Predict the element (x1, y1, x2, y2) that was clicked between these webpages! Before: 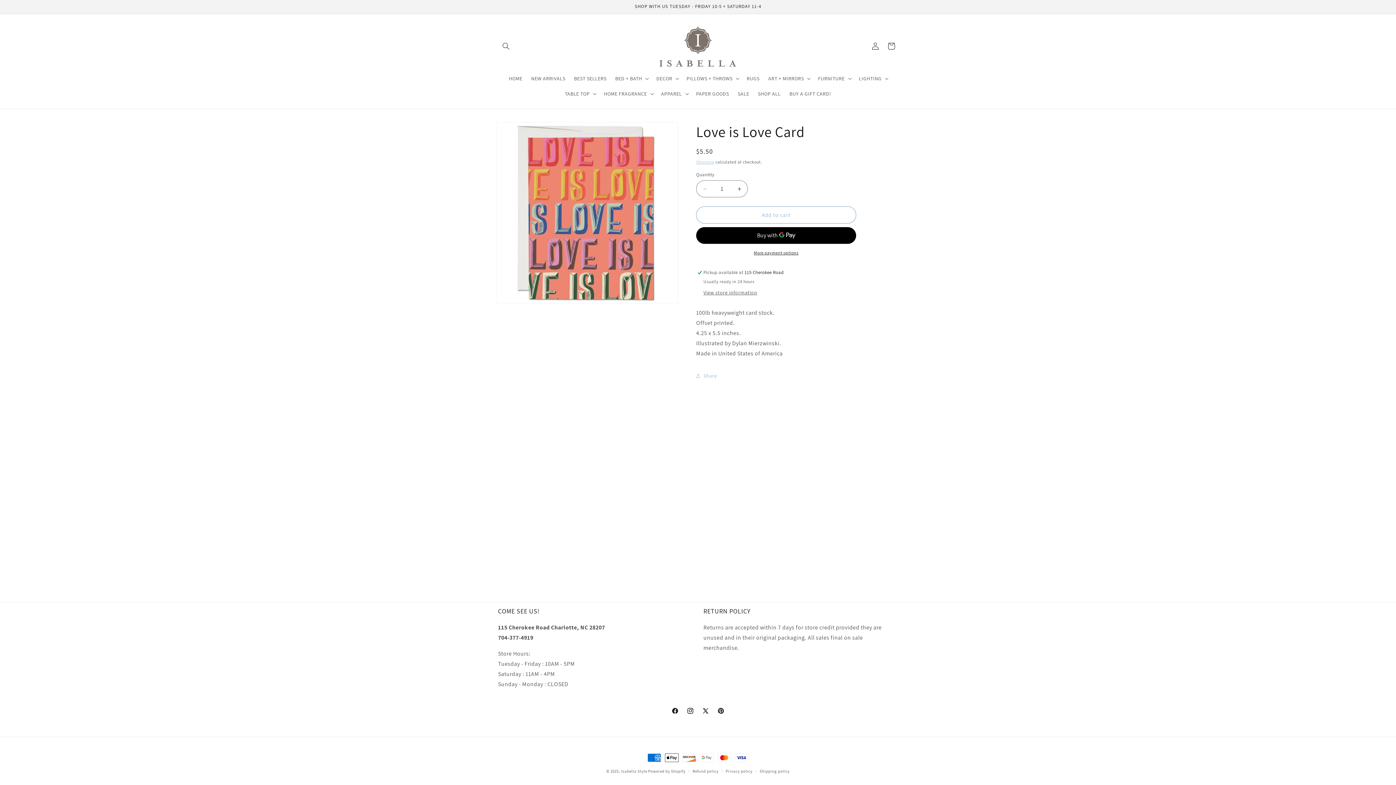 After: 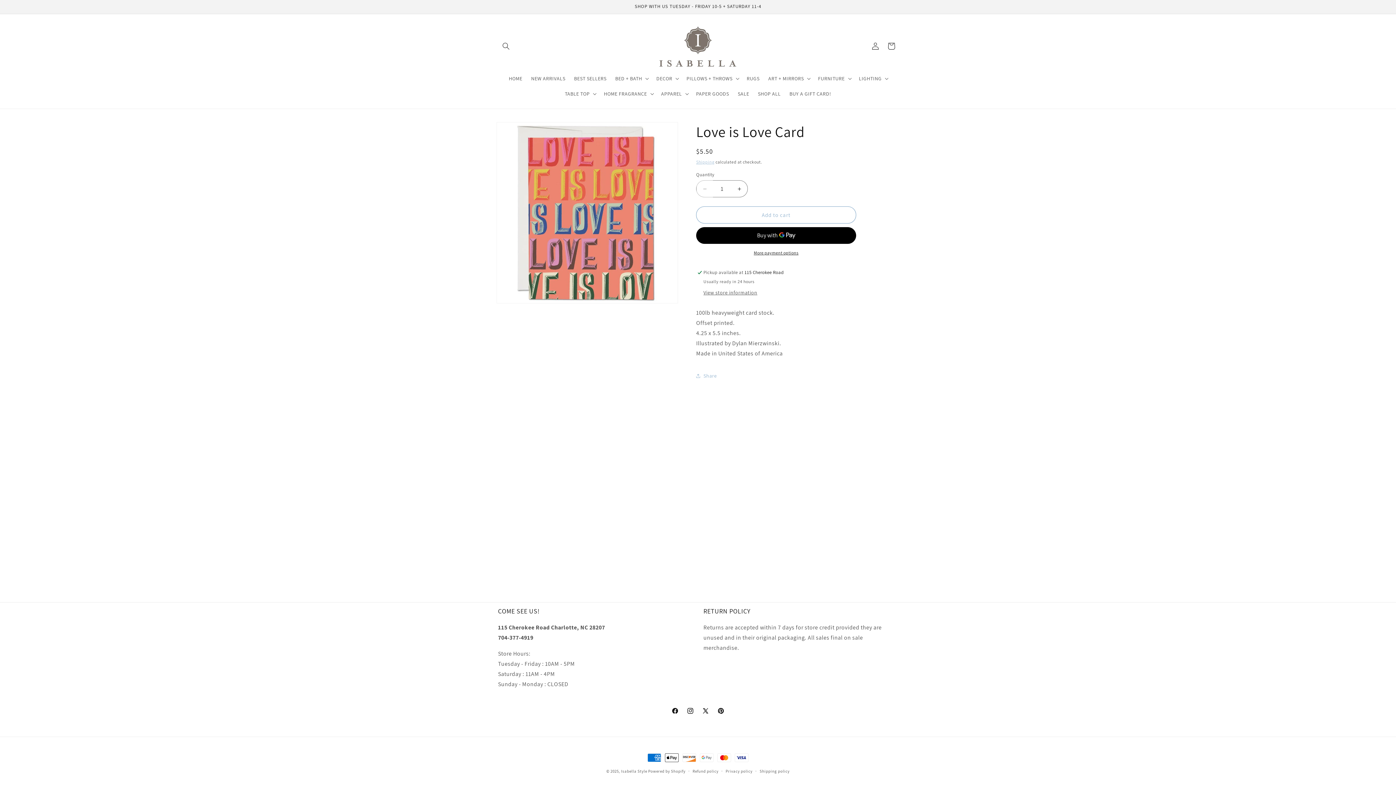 Action: bbox: (696, 180, 713, 197) label: Decrease quantity for Love is Love Card